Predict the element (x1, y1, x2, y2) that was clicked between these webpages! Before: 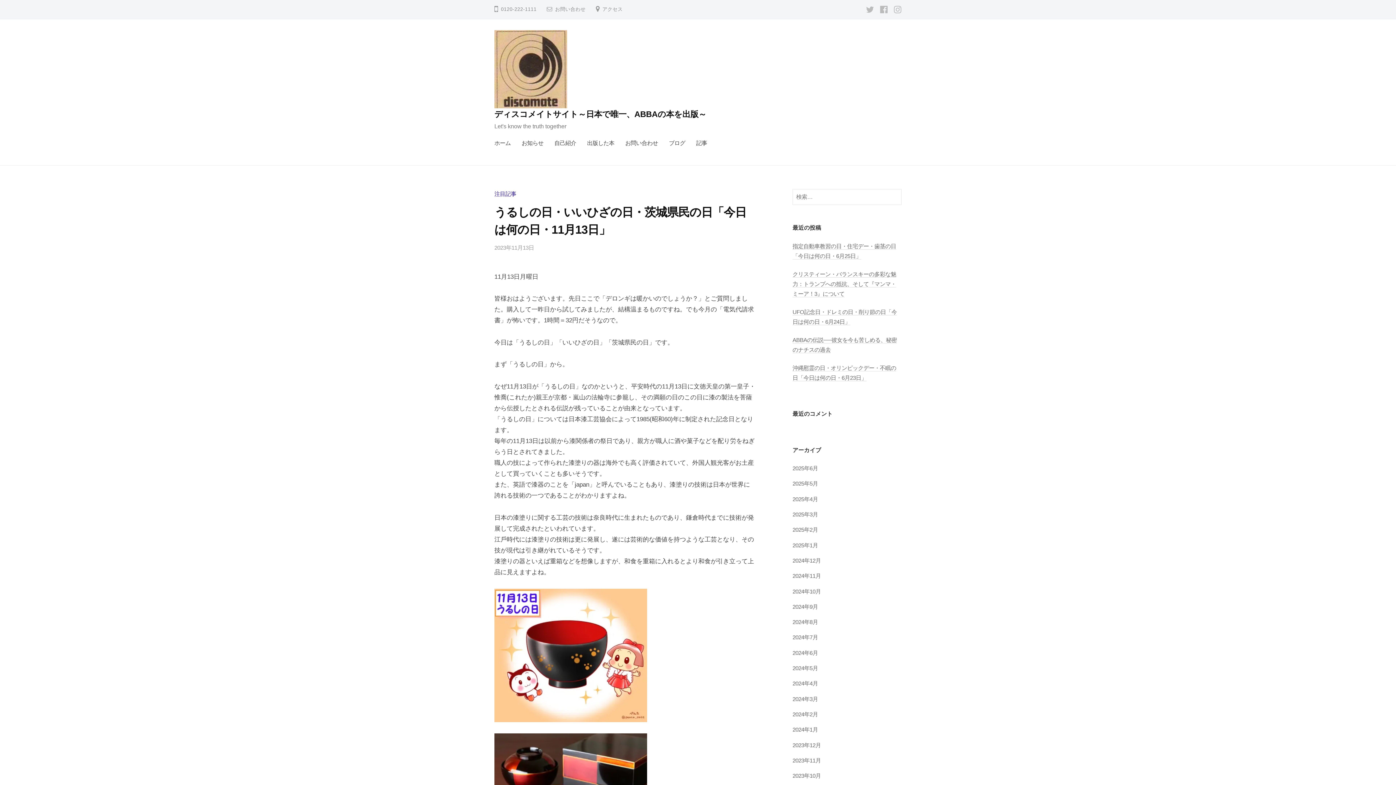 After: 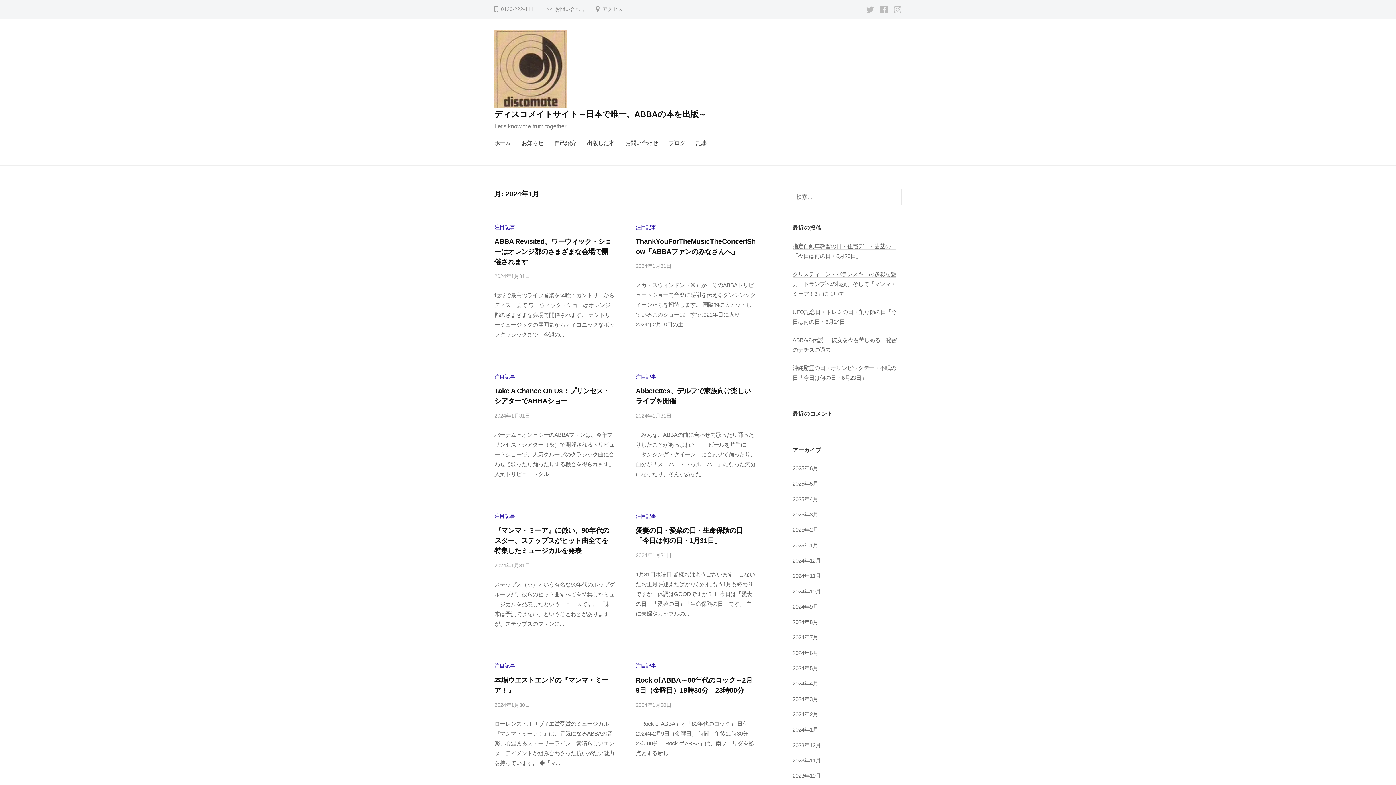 Action: bbox: (792, 726, 818, 733) label: 2024年1月